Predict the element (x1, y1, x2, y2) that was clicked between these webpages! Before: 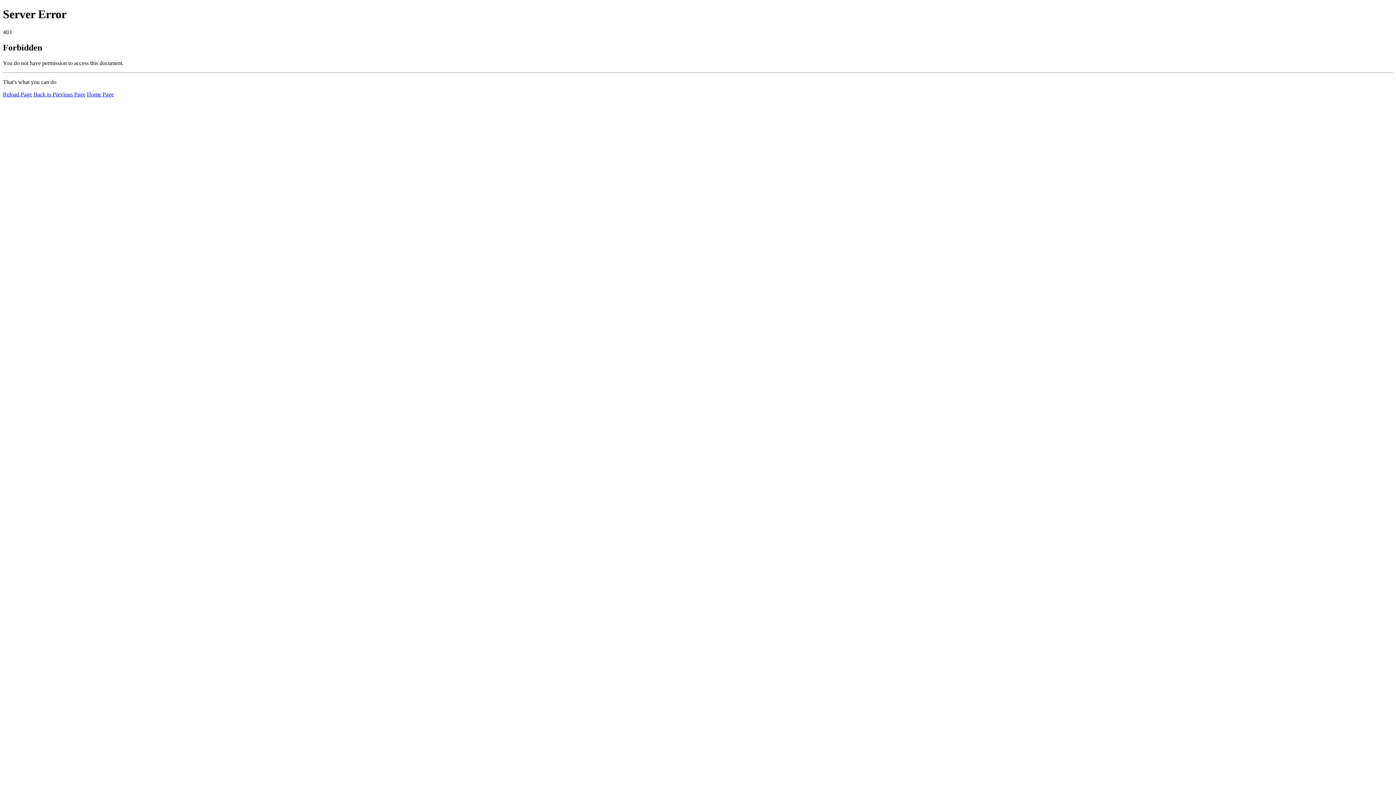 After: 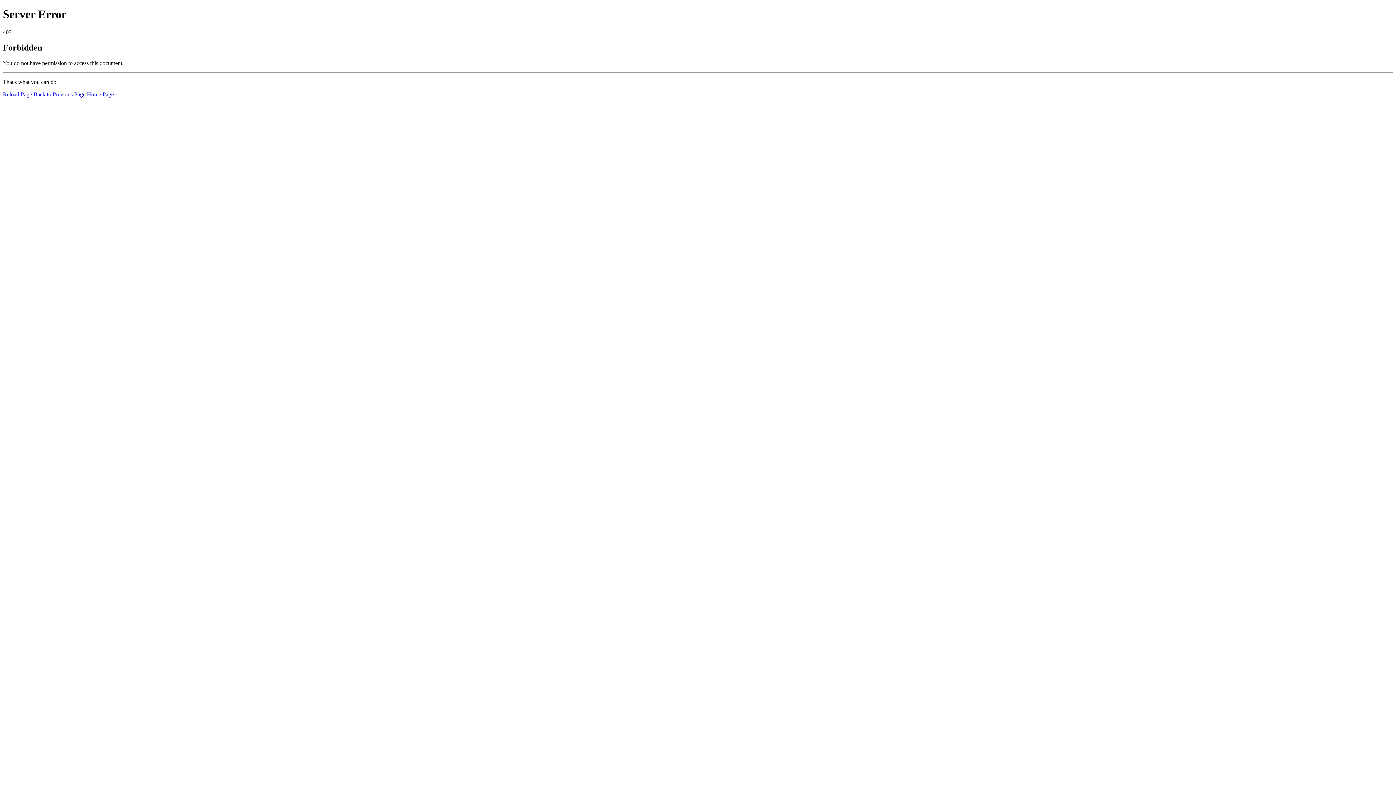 Action: bbox: (2, 91, 32, 97) label: Reload Page